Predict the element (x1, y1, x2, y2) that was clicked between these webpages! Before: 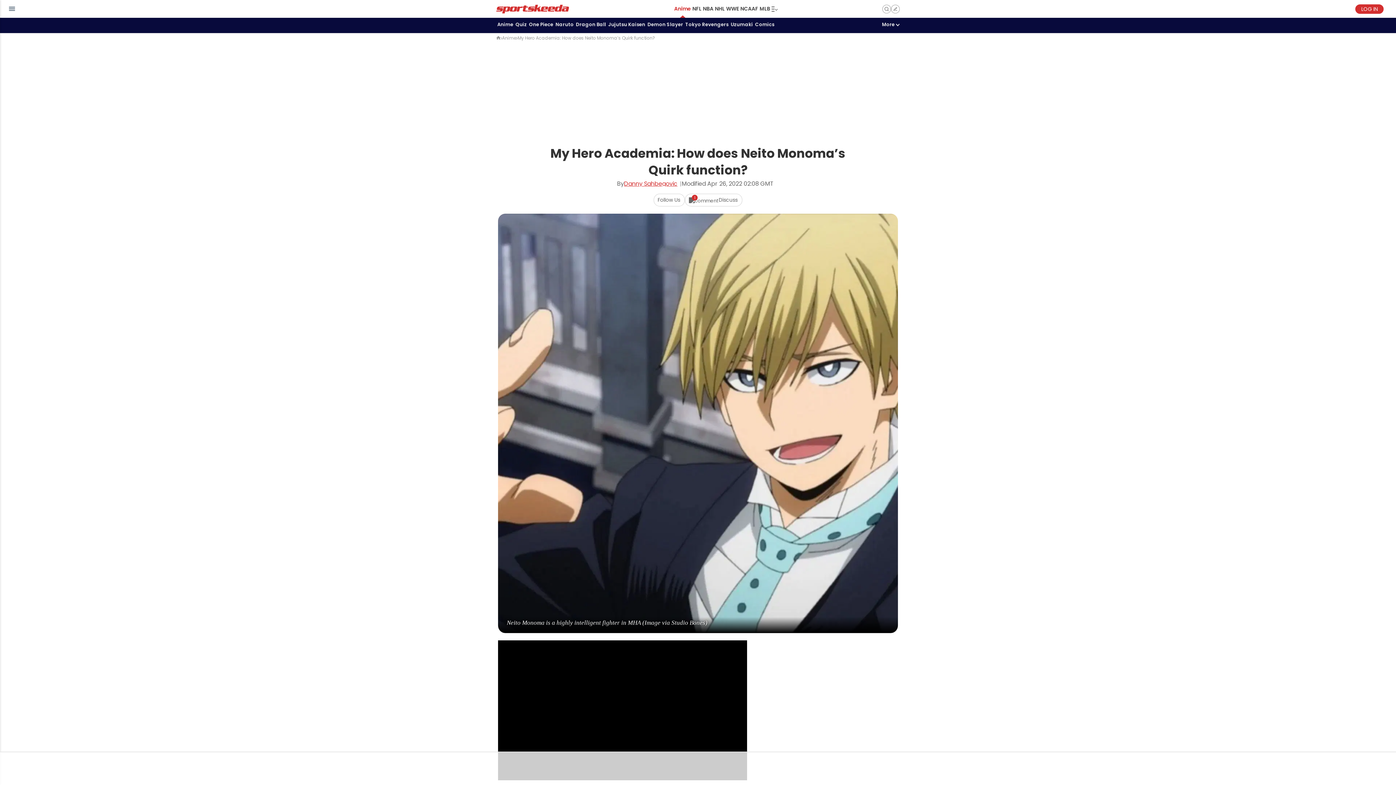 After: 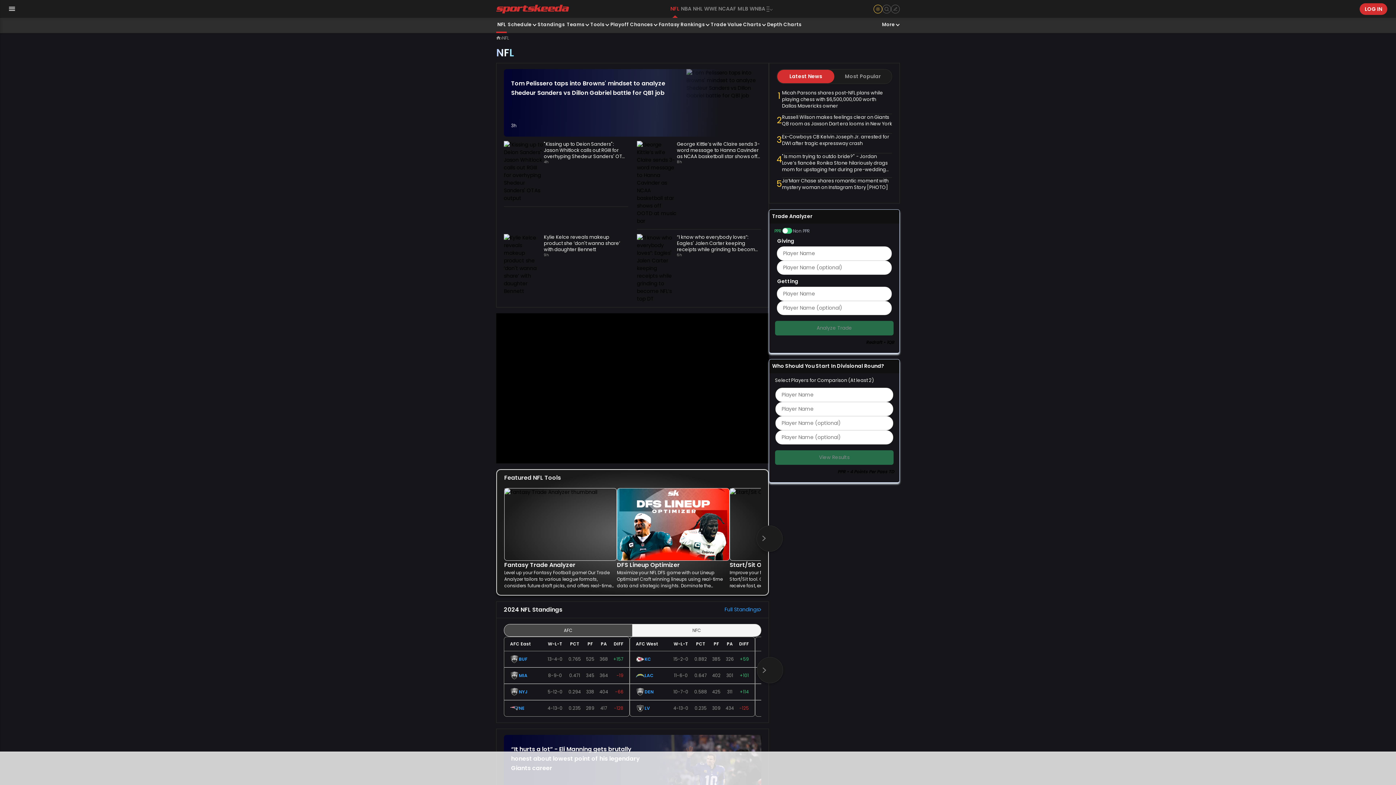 Action: label: NFL bbox: (691, 0, 702, 17)